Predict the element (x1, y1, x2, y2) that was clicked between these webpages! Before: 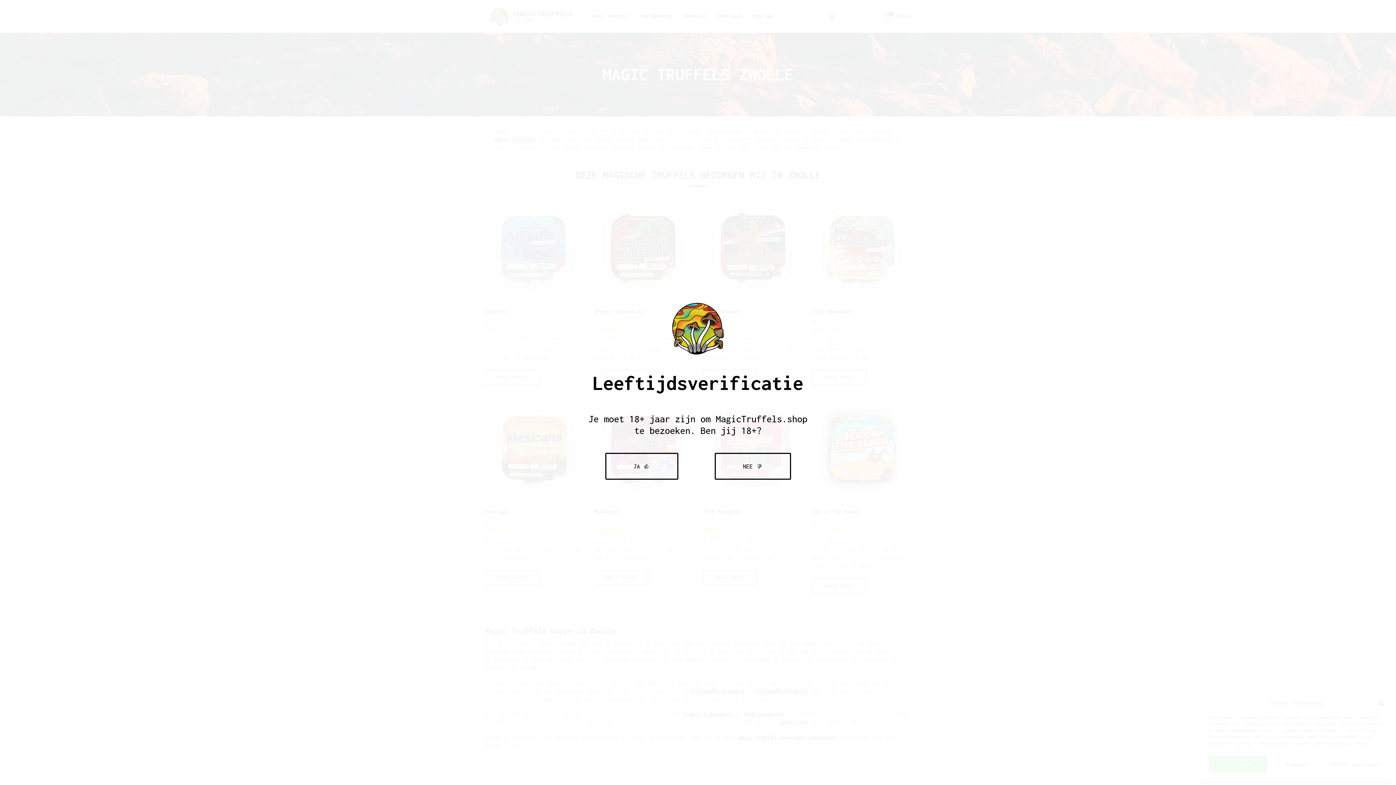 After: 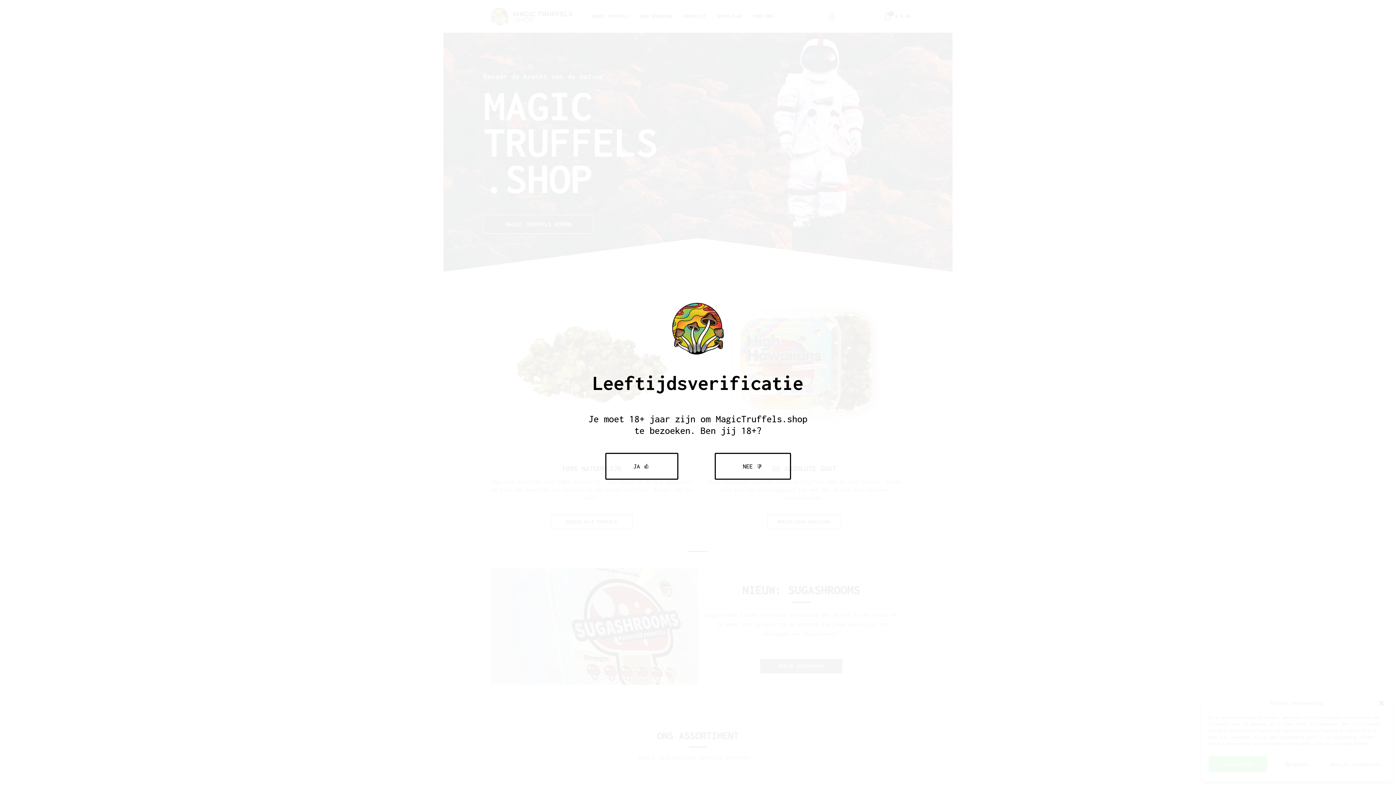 Action: bbox: (670, 301, 725, 356)